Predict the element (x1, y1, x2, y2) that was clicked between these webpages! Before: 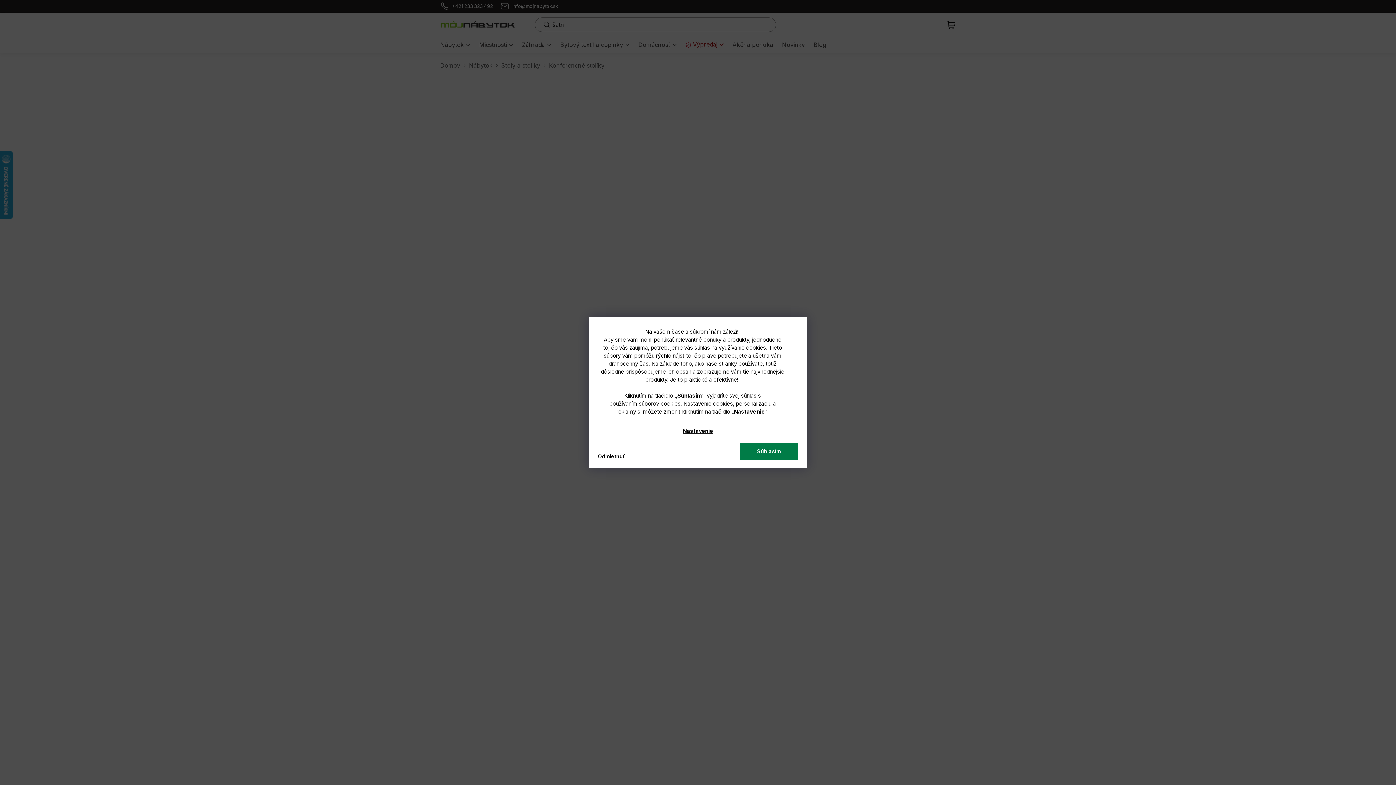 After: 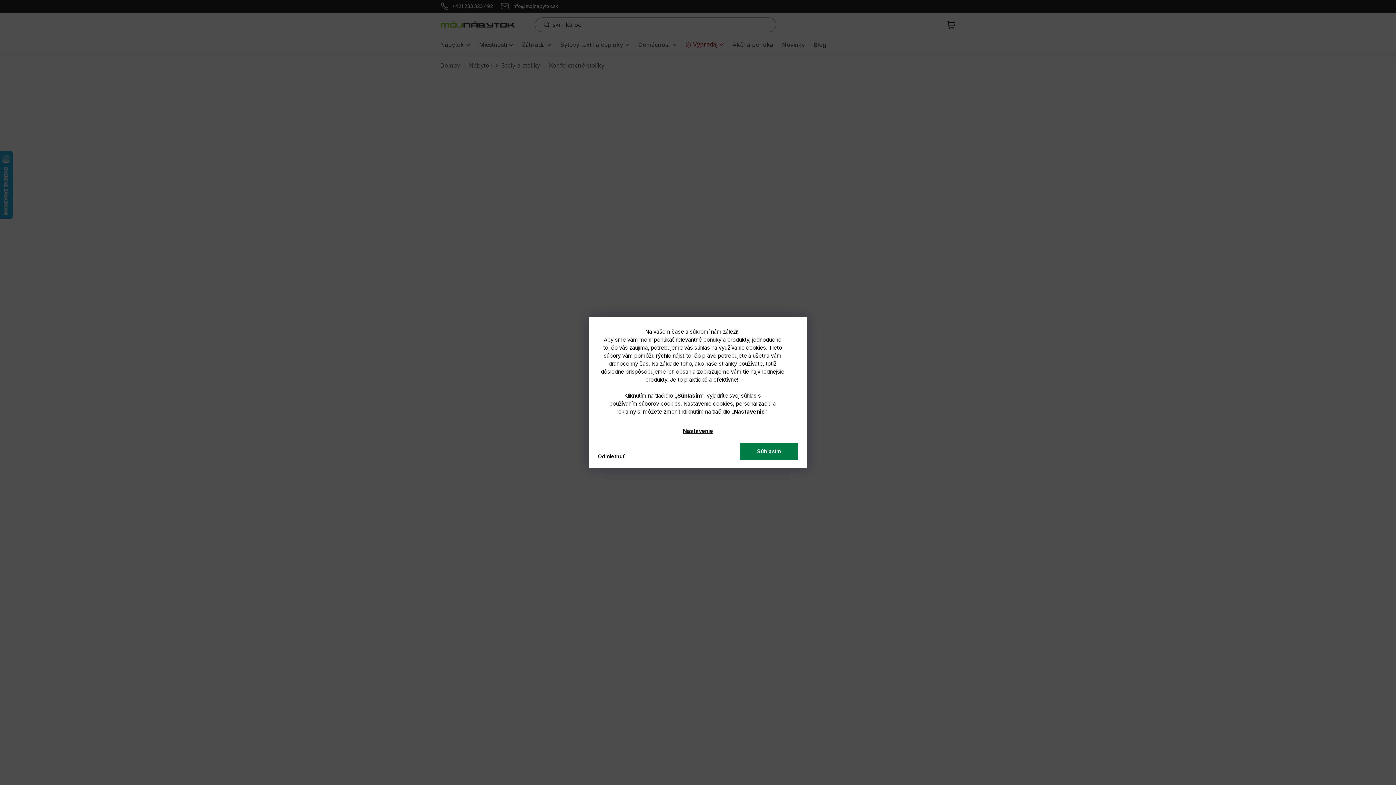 Action: bbox: (677, 423, 718, 439) label: Nastavenie